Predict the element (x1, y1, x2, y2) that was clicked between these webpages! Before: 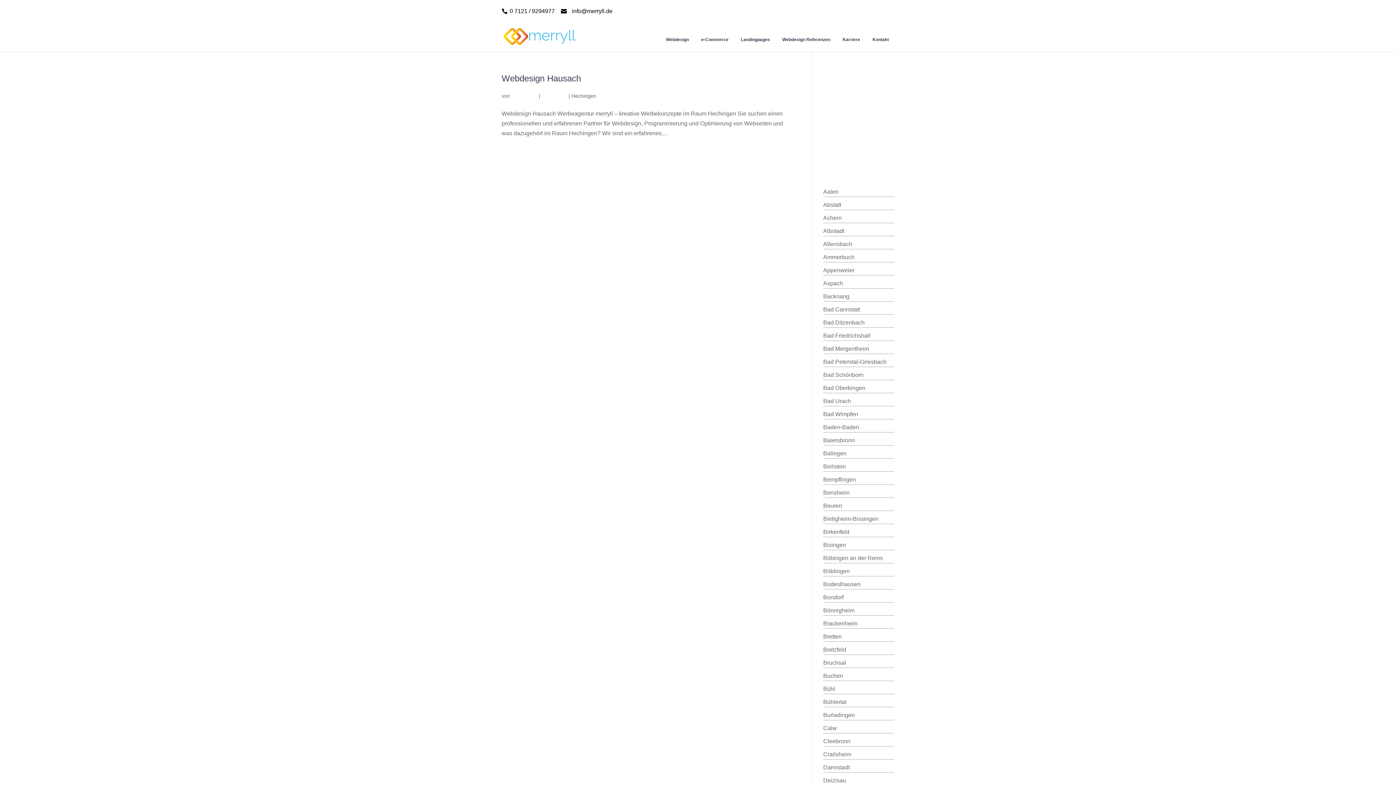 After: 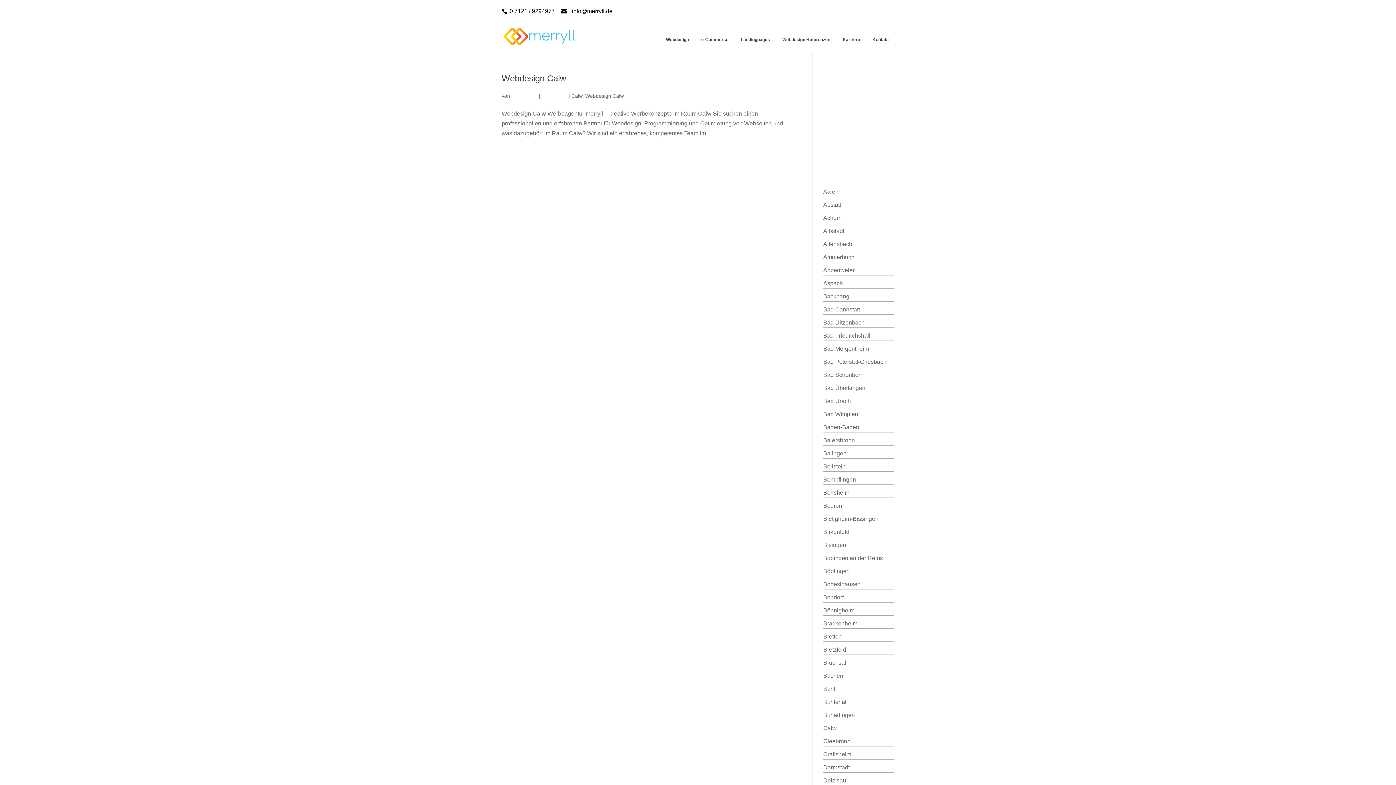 Action: label: Calw bbox: (823, 725, 836, 731)